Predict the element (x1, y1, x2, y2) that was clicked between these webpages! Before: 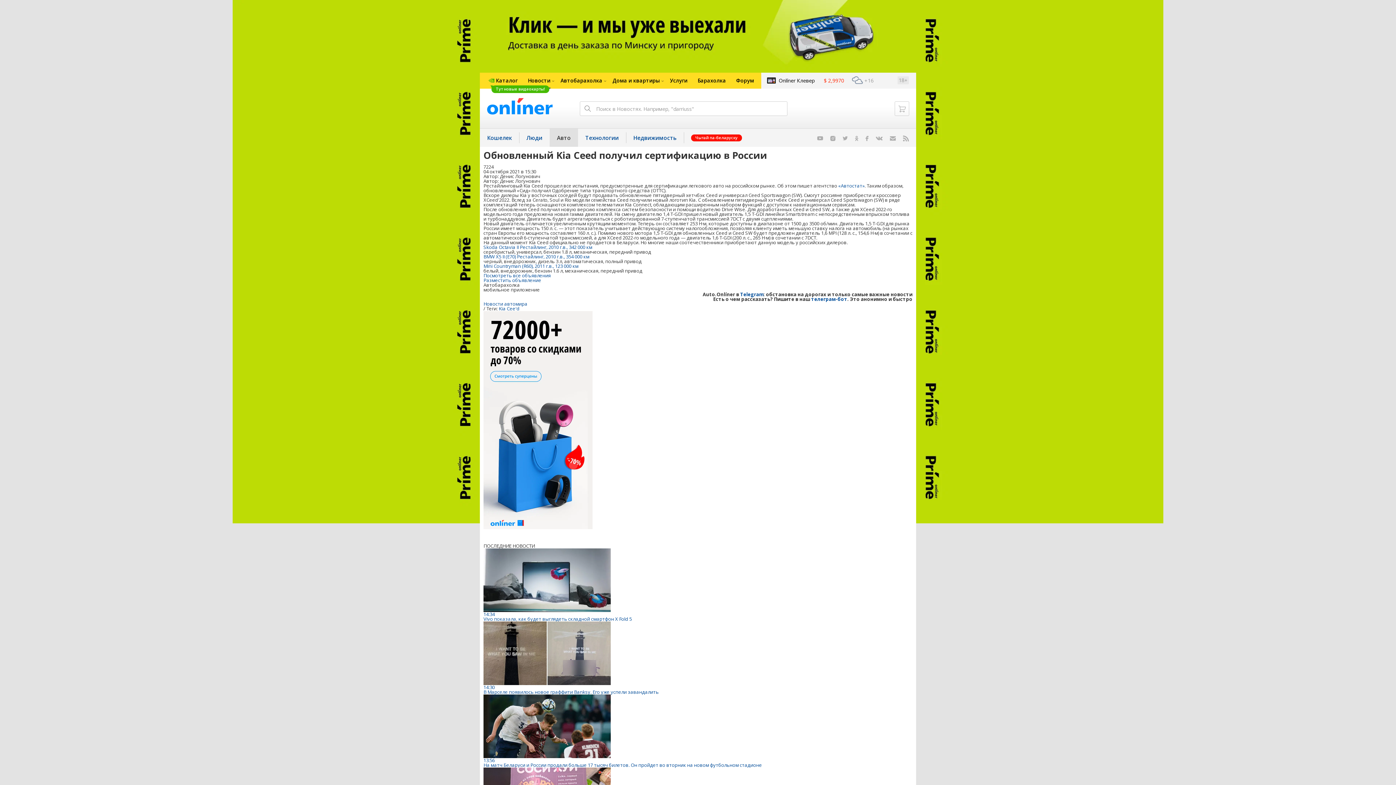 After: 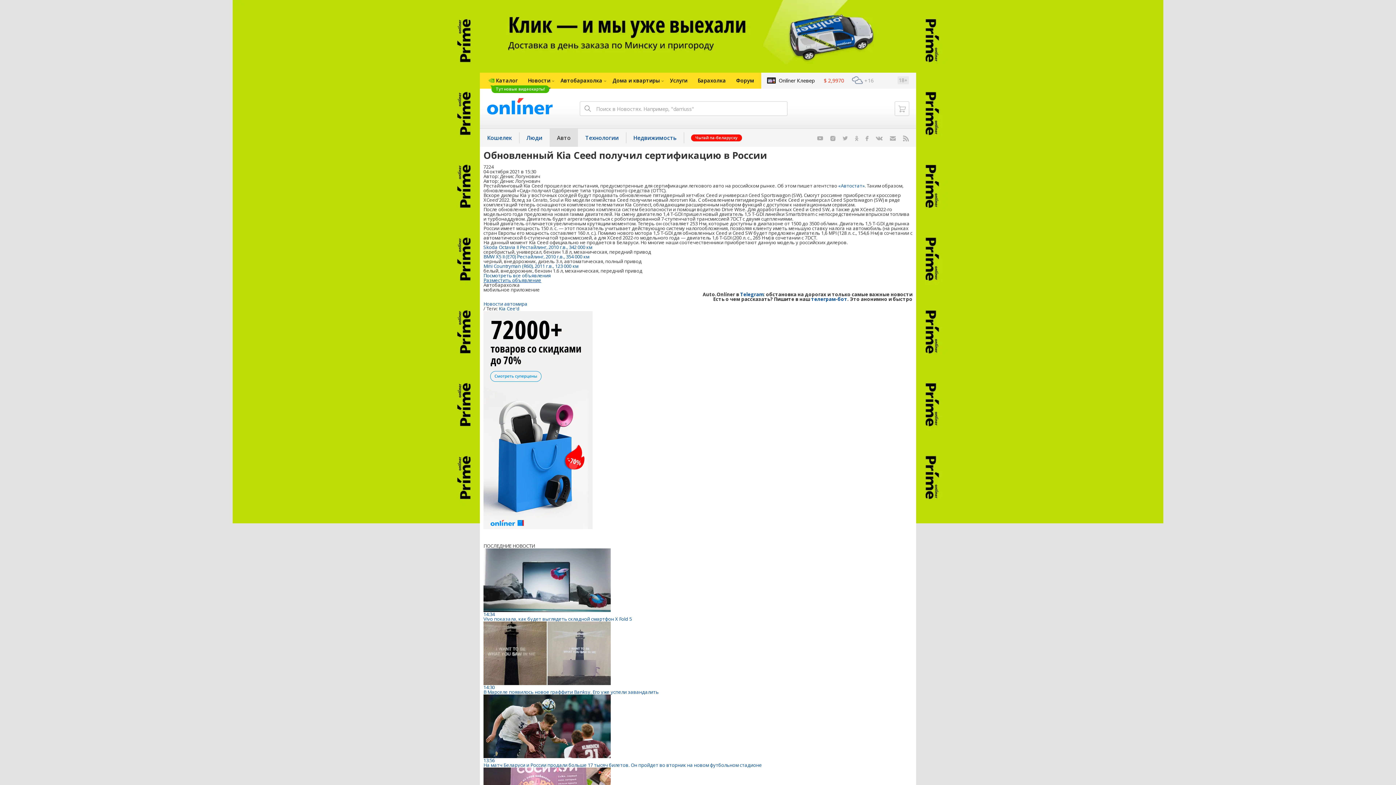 Action: label: Разместить объявление bbox: (483, 277, 541, 283)